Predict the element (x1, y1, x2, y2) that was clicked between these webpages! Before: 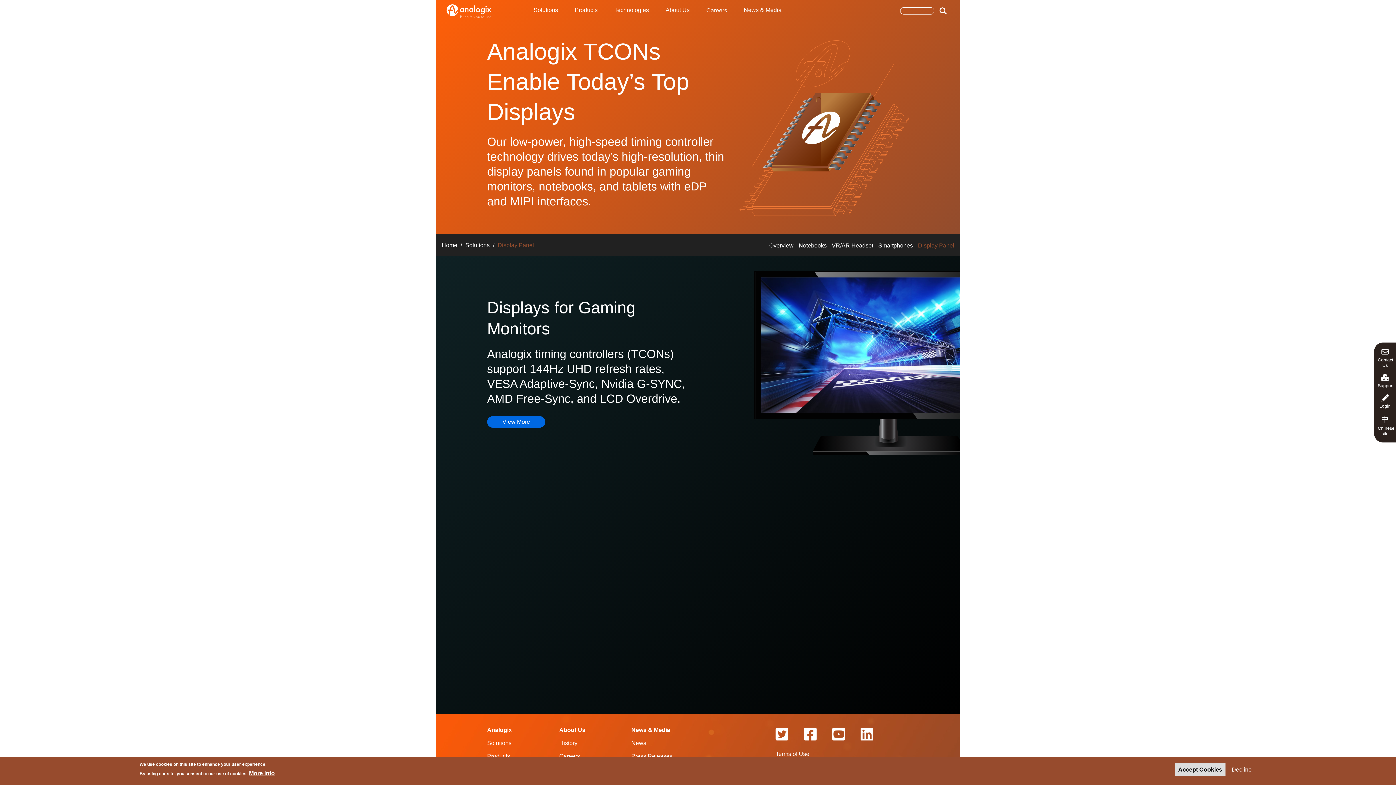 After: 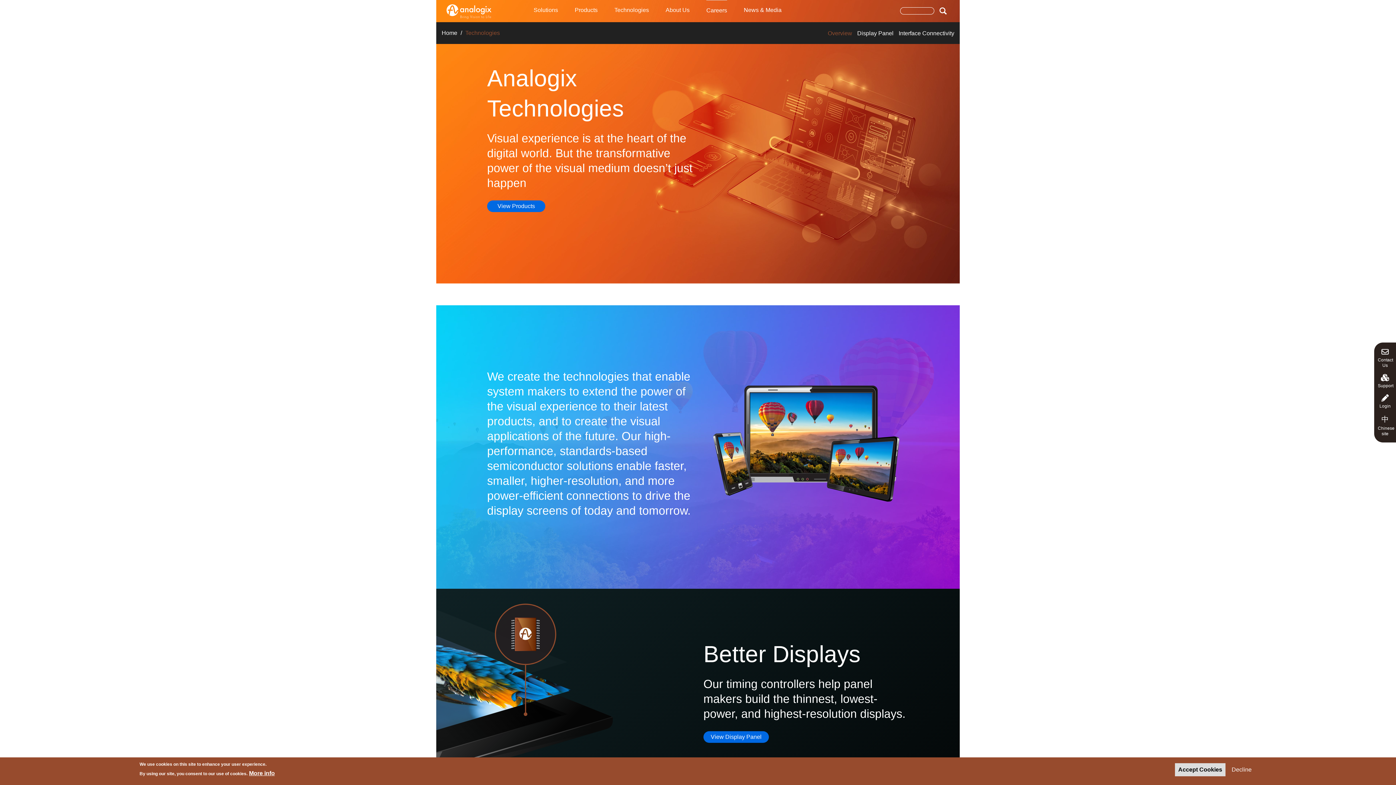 Action: label: Technologies bbox: (614, 0, 649, 22)